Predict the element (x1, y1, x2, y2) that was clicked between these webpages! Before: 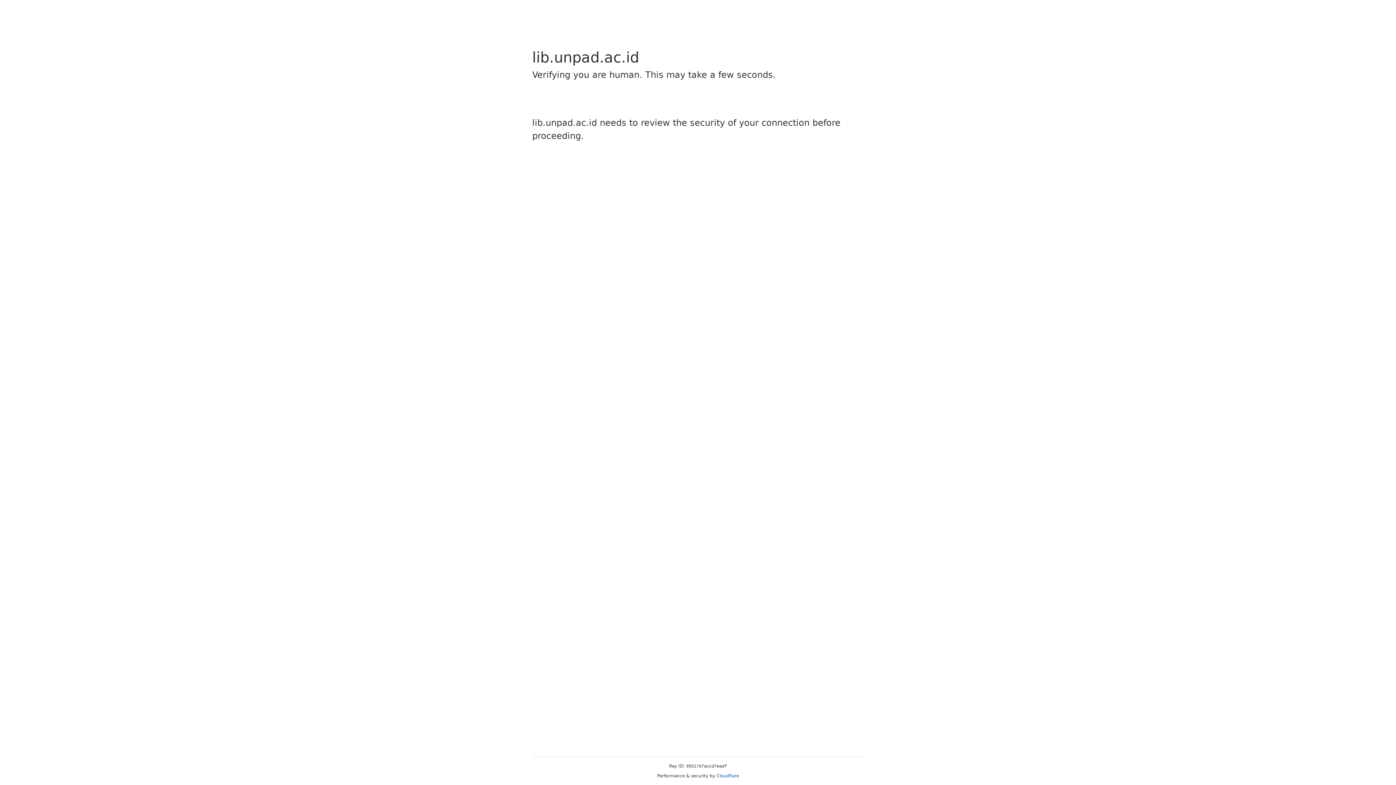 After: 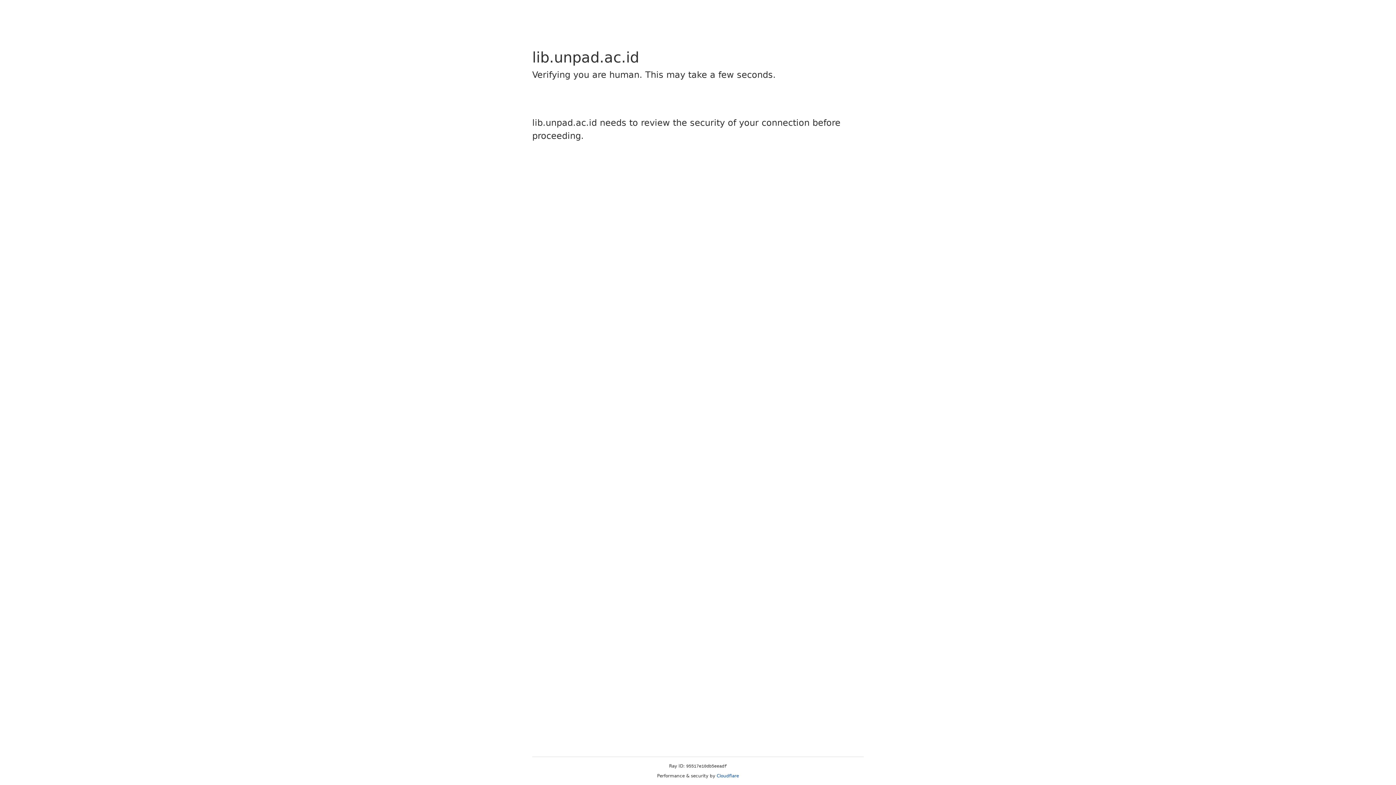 Action: label: Cloudflare bbox: (716, 773, 739, 778)